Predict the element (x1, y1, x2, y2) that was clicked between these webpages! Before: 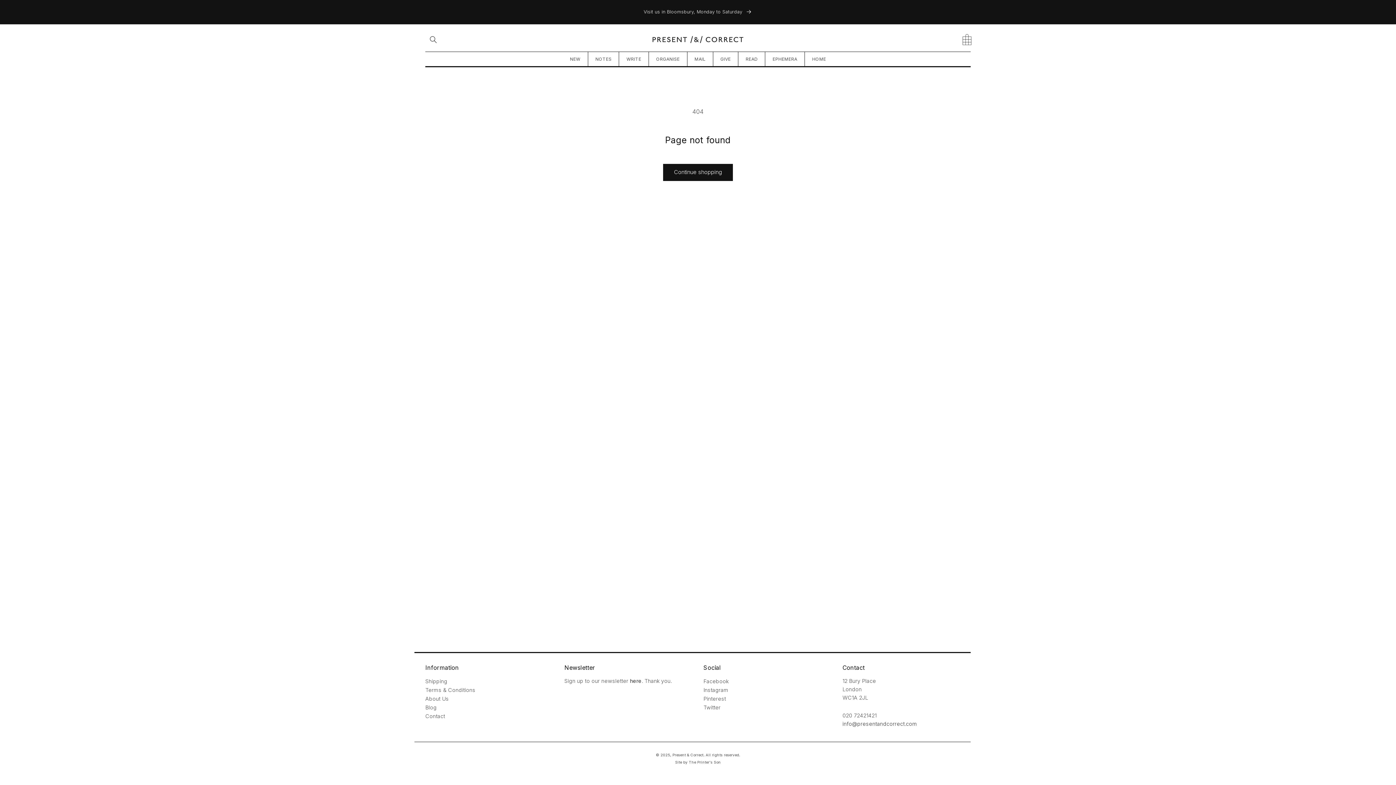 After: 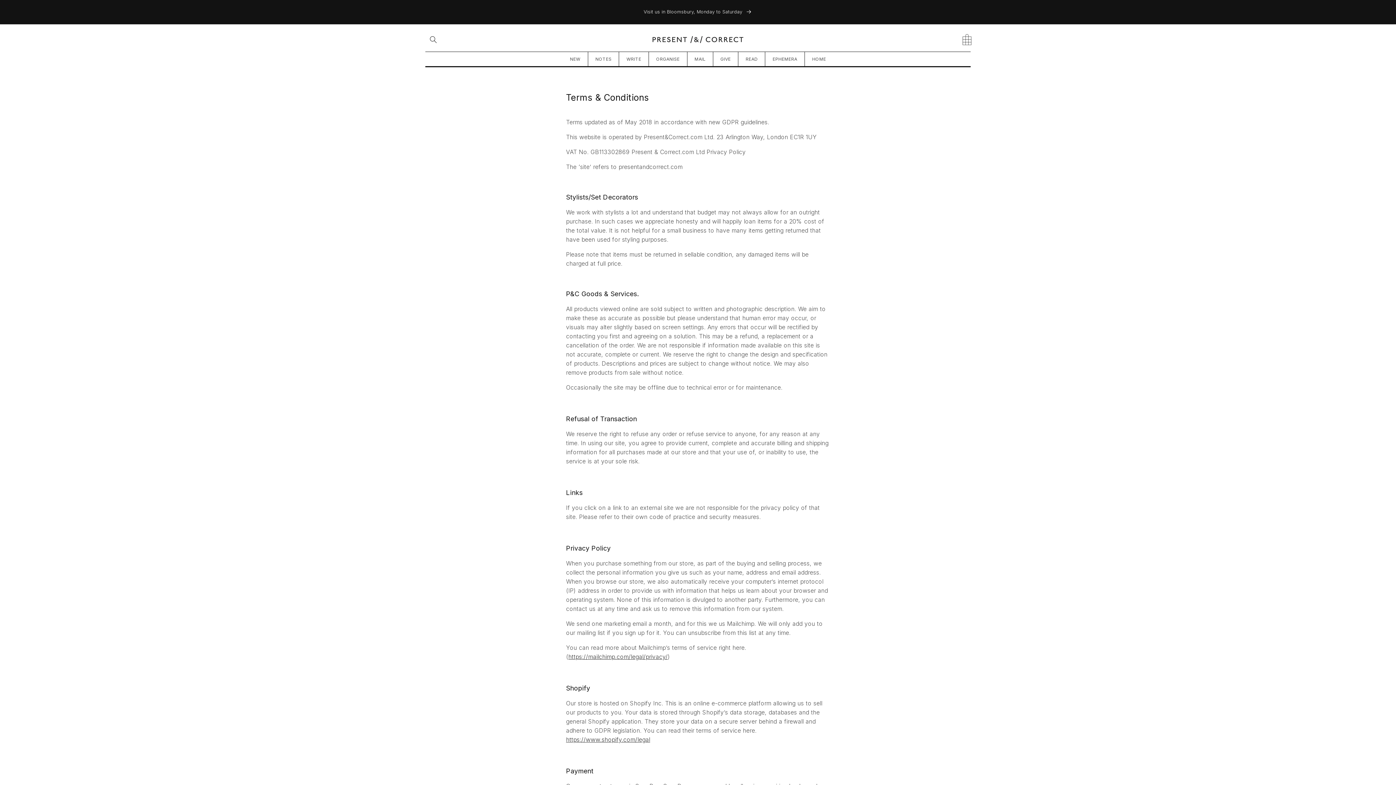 Action: label: Terms & Conditions bbox: (425, 686, 475, 694)